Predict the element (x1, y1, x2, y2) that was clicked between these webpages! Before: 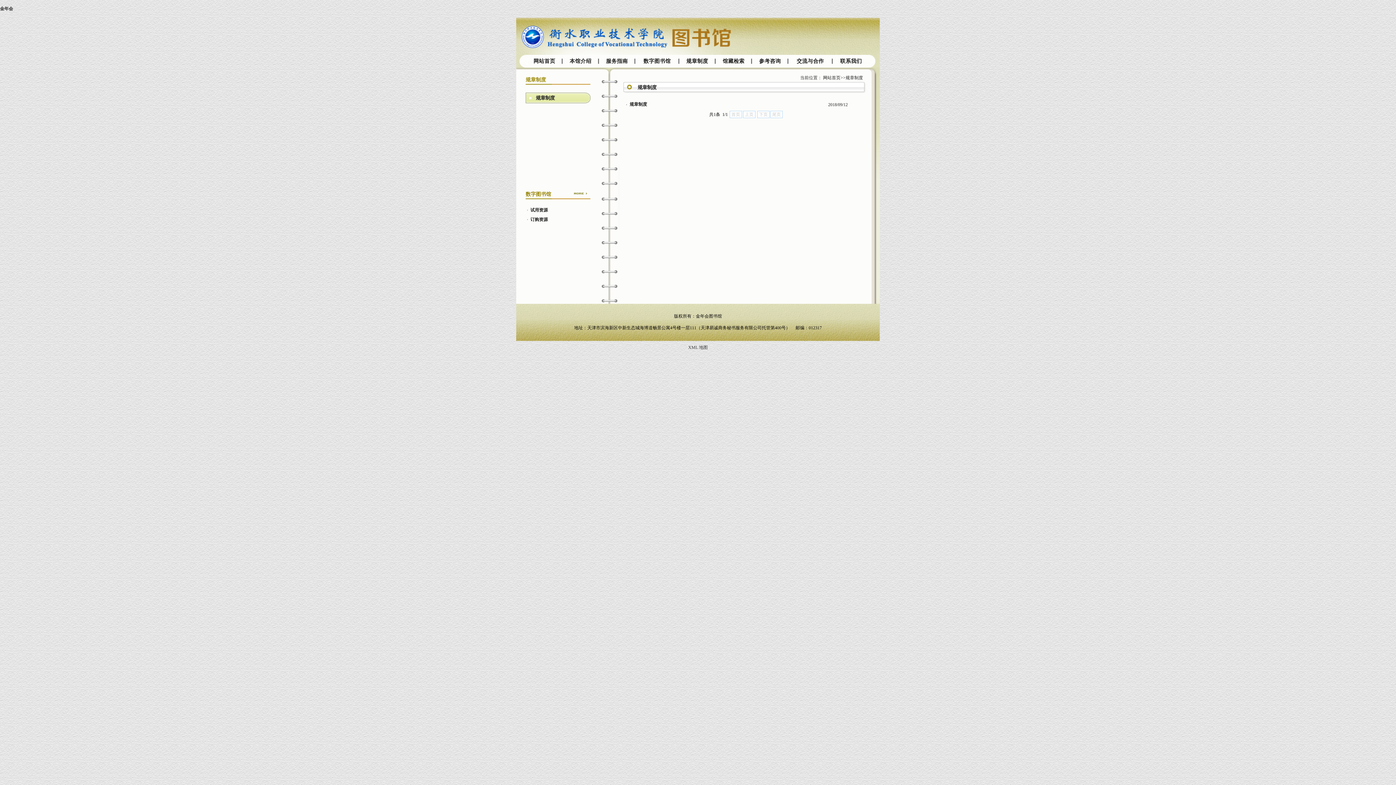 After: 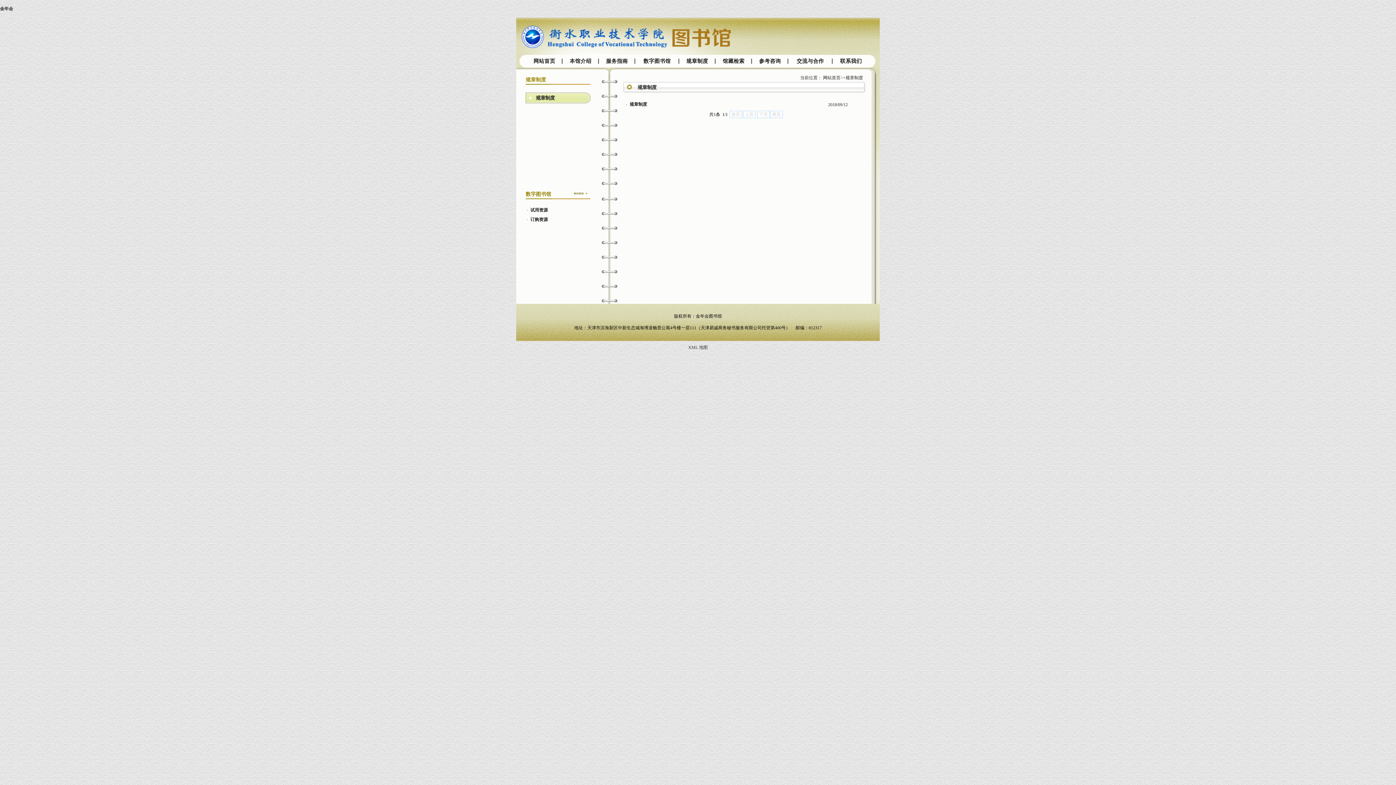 Action: label:  规章制度  bbox: (525, 95, 556, 100)